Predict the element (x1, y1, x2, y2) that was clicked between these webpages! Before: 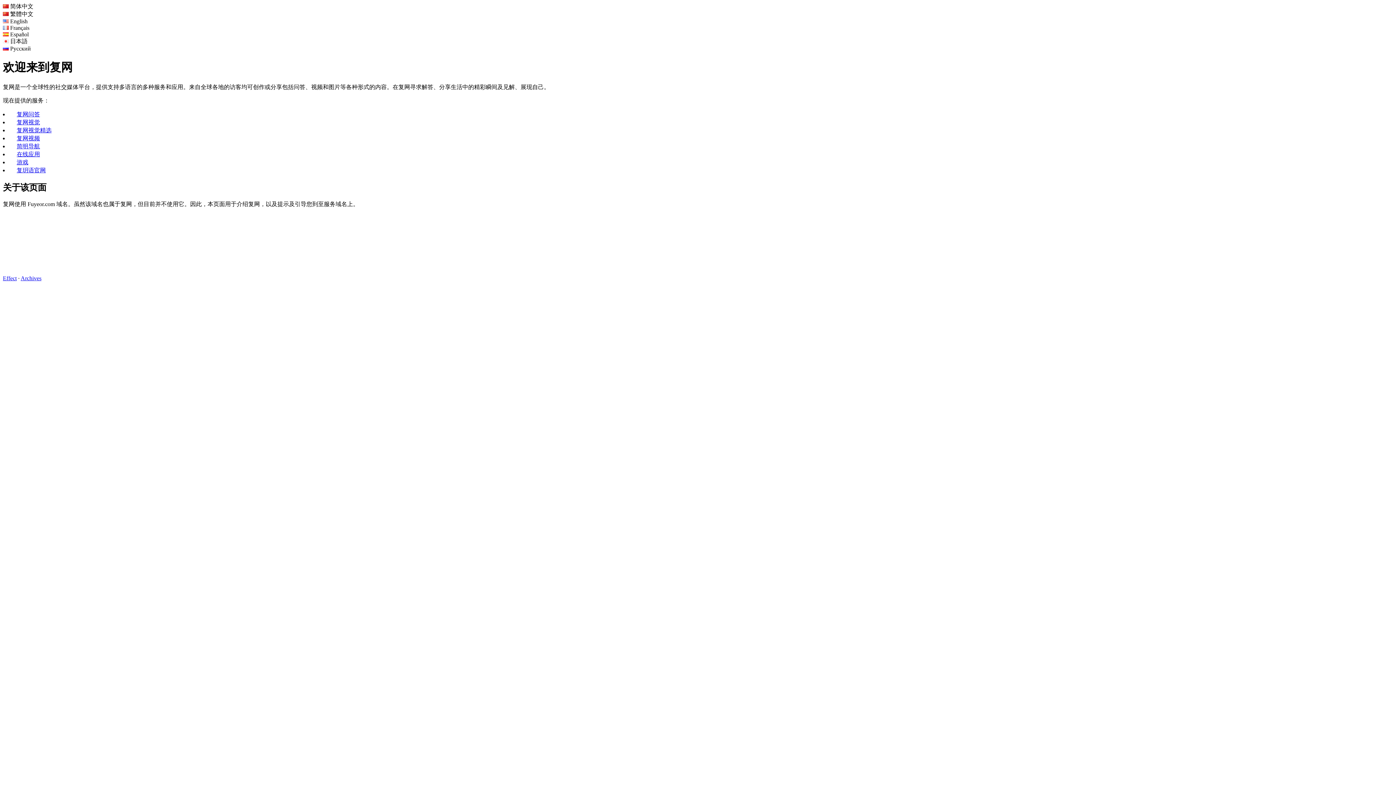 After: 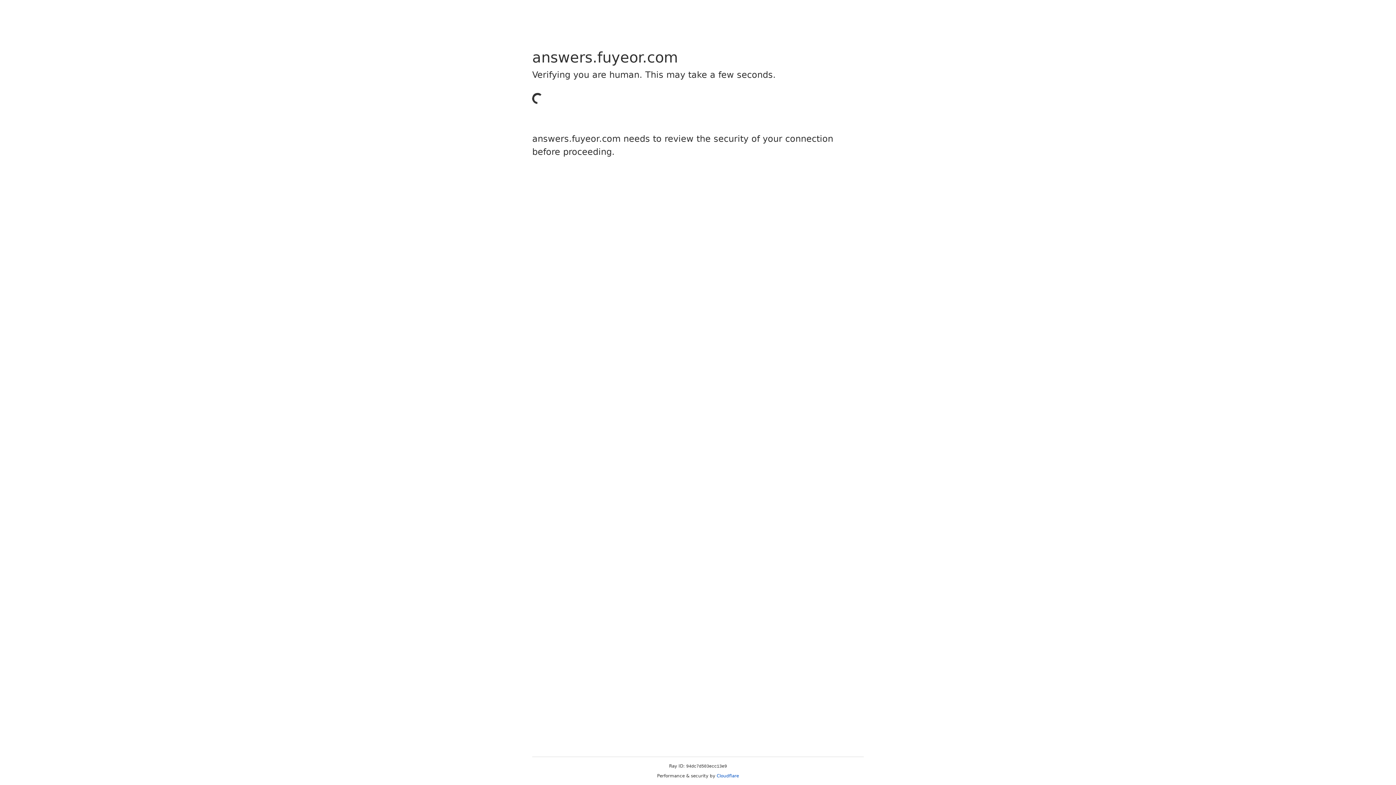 Action: label: 复网问答 bbox: (16, 111, 40, 117)